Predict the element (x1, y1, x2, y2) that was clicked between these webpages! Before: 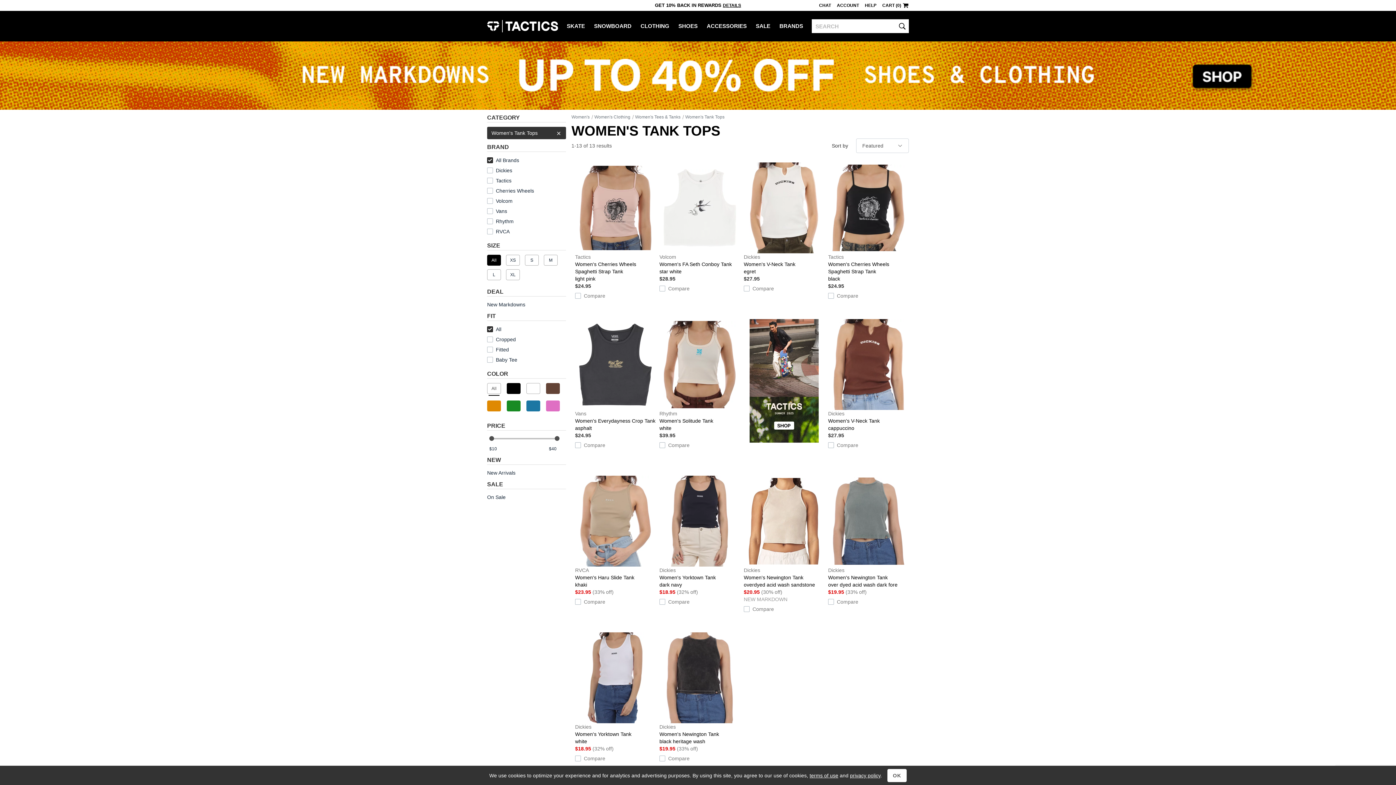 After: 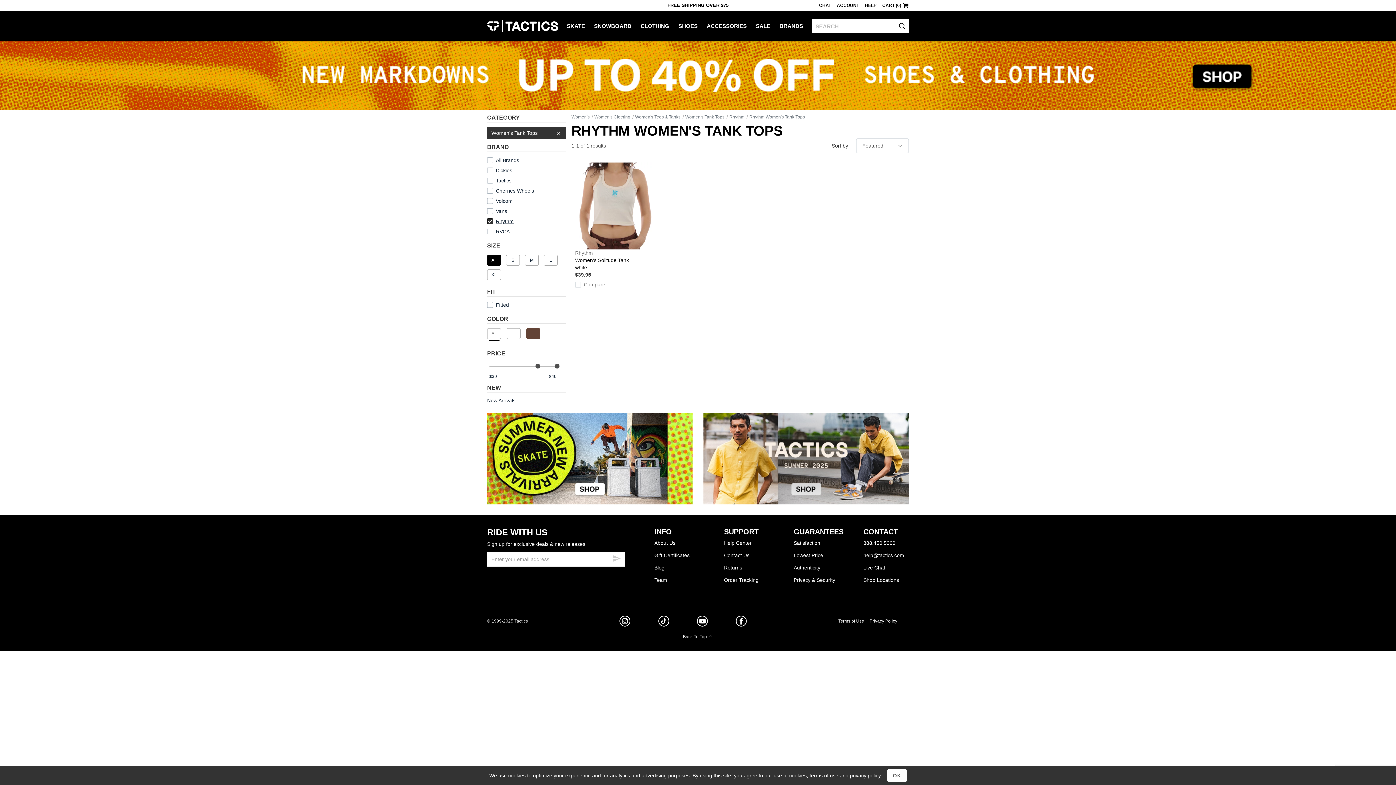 Action: bbox: (496, 218, 513, 224) label: Rhythm